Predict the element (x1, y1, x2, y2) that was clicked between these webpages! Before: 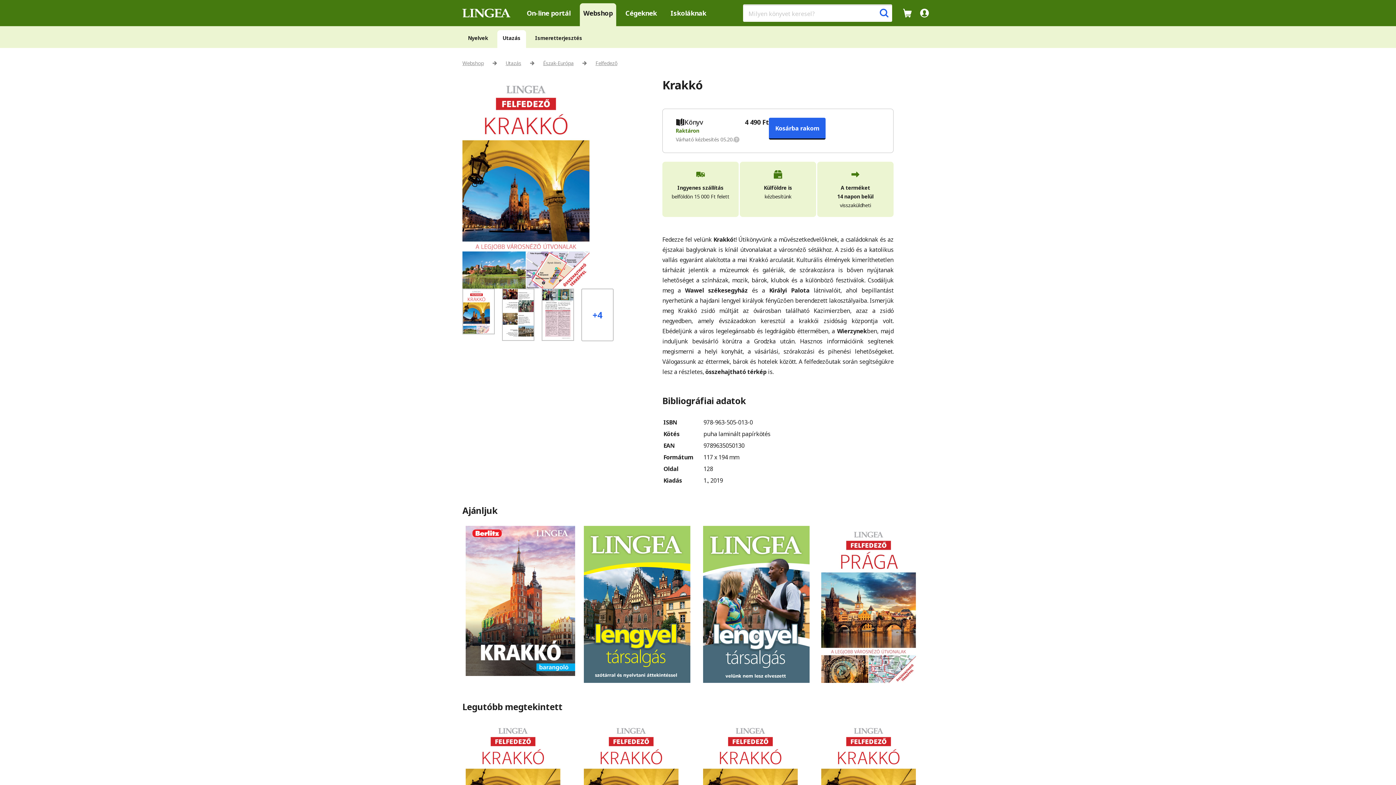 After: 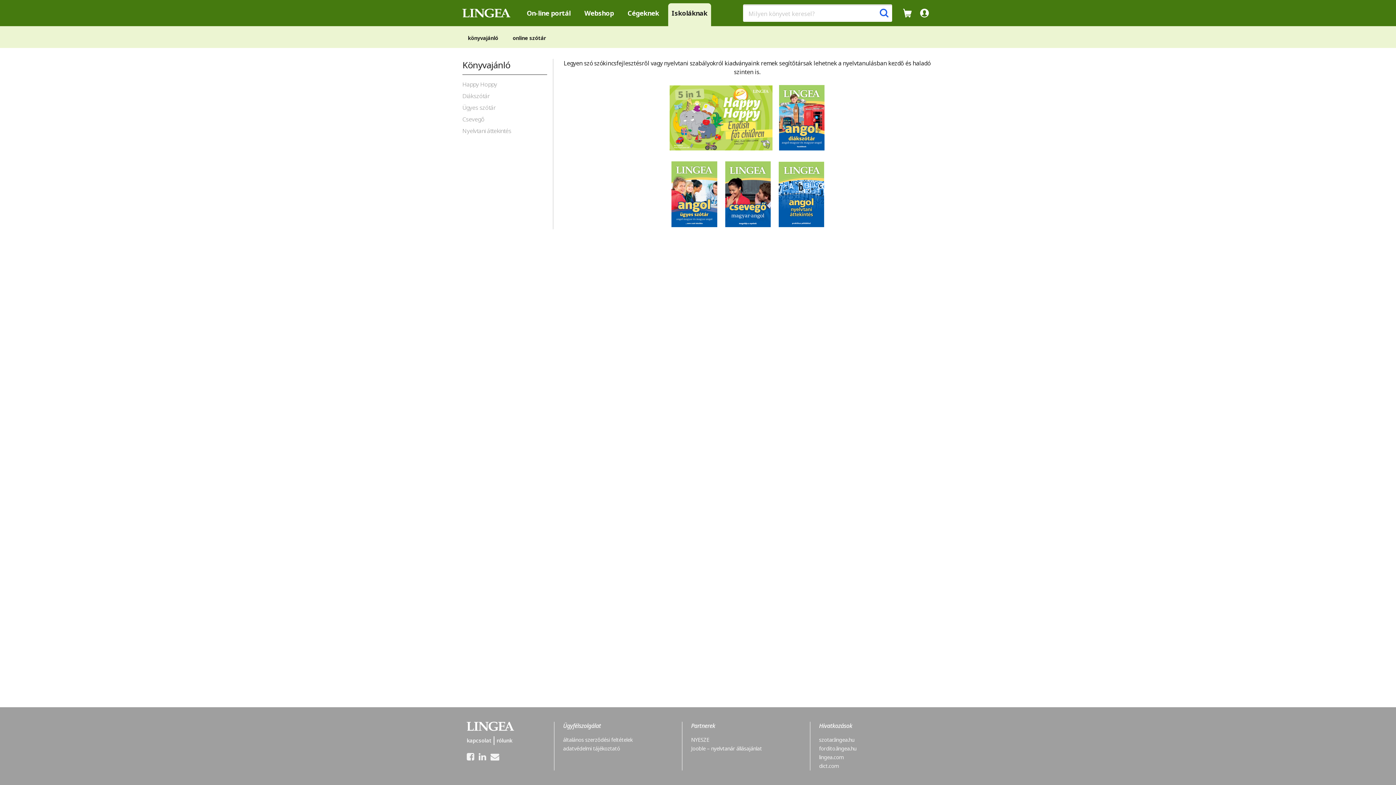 Action: label: Iskoláknak bbox: (666, 0, 711, 26)